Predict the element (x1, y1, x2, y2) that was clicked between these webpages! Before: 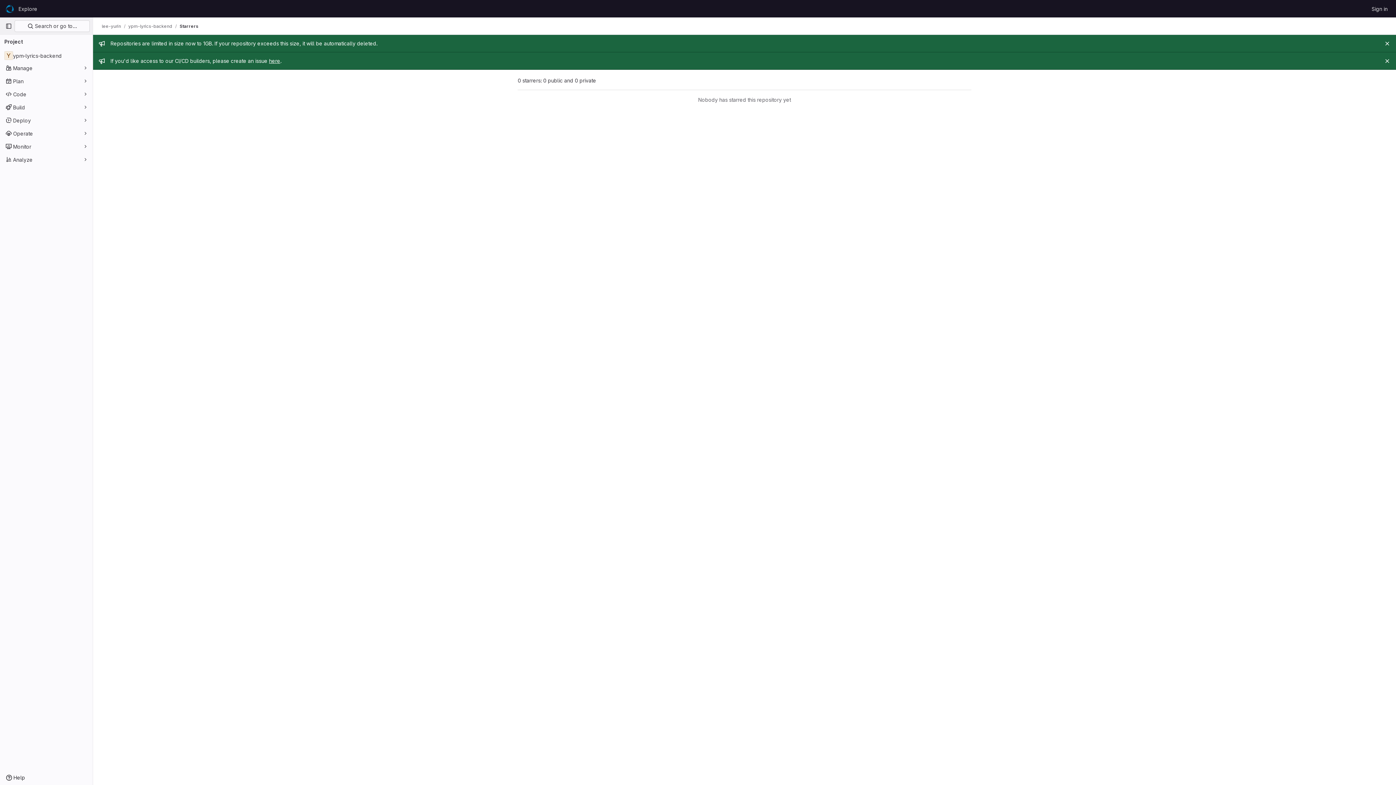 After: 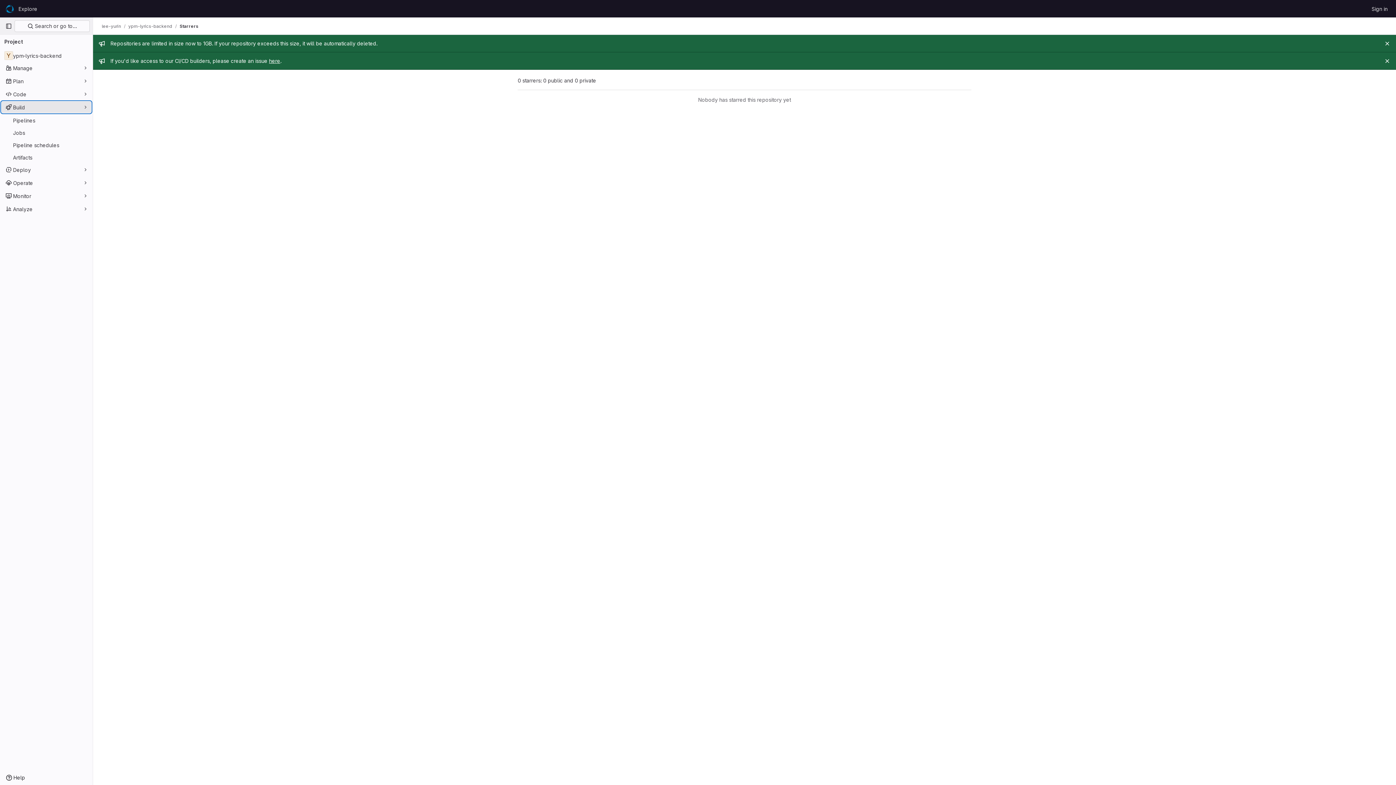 Action: bbox: (1, 101, 91, 113) label: Build